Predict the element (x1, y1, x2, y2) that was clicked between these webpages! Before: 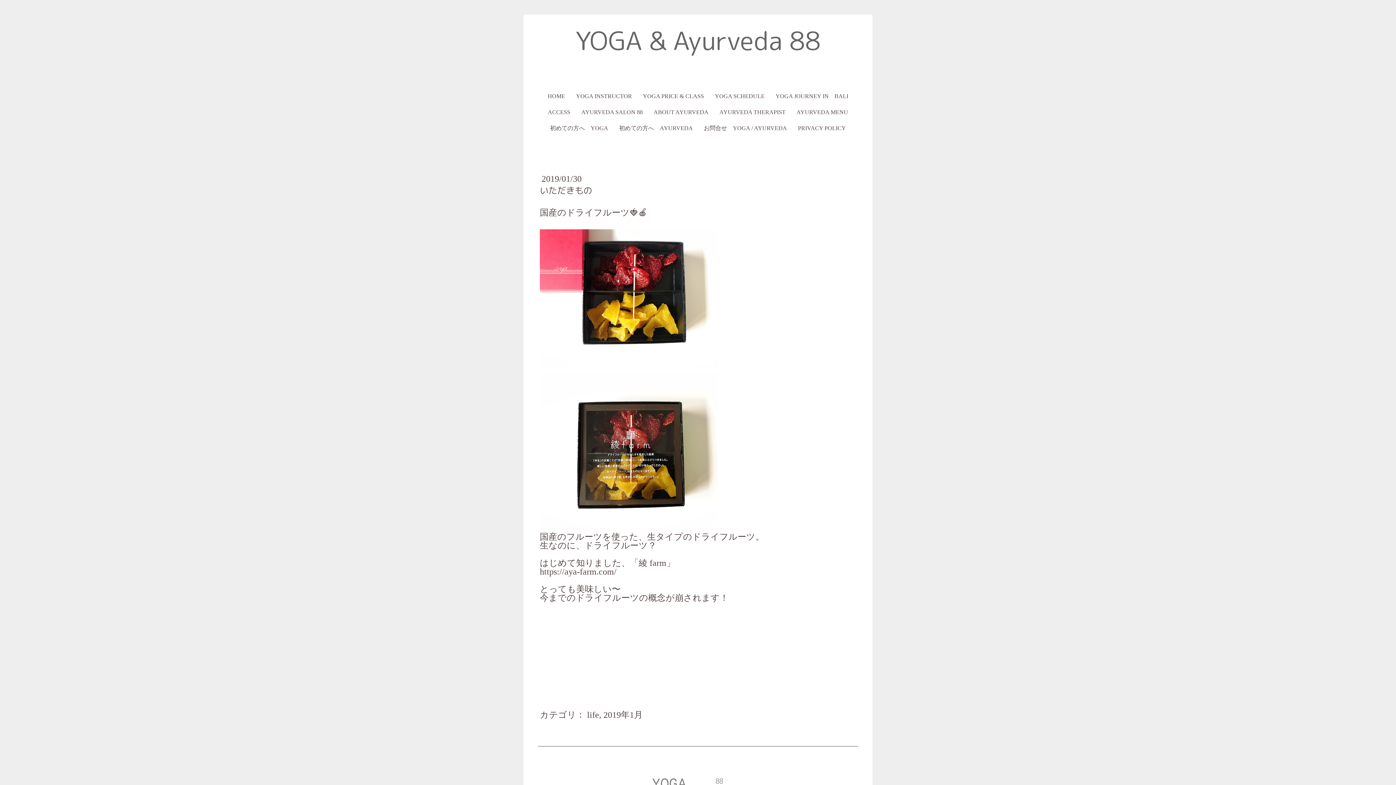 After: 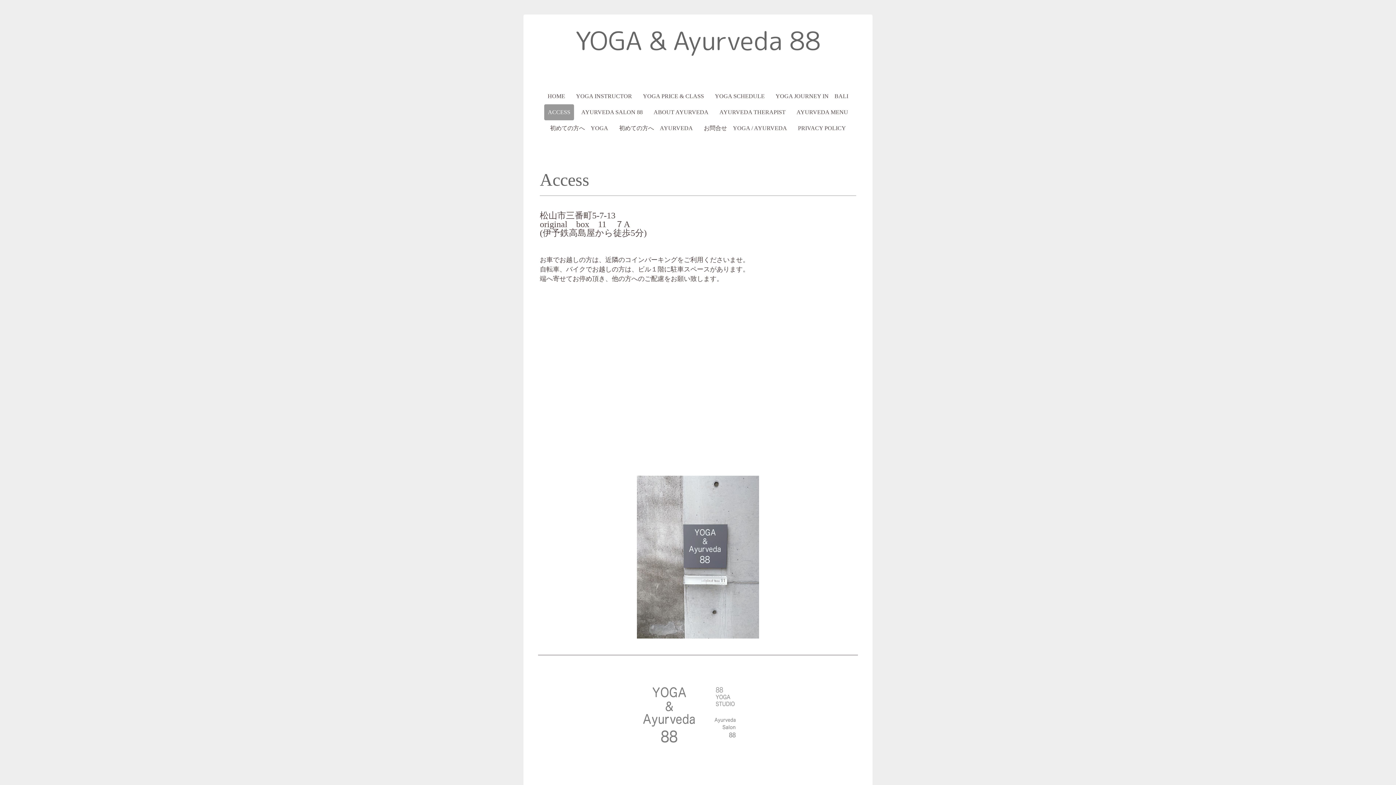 Action: label: ACCESS bbox: (544, 104, 574, 120)